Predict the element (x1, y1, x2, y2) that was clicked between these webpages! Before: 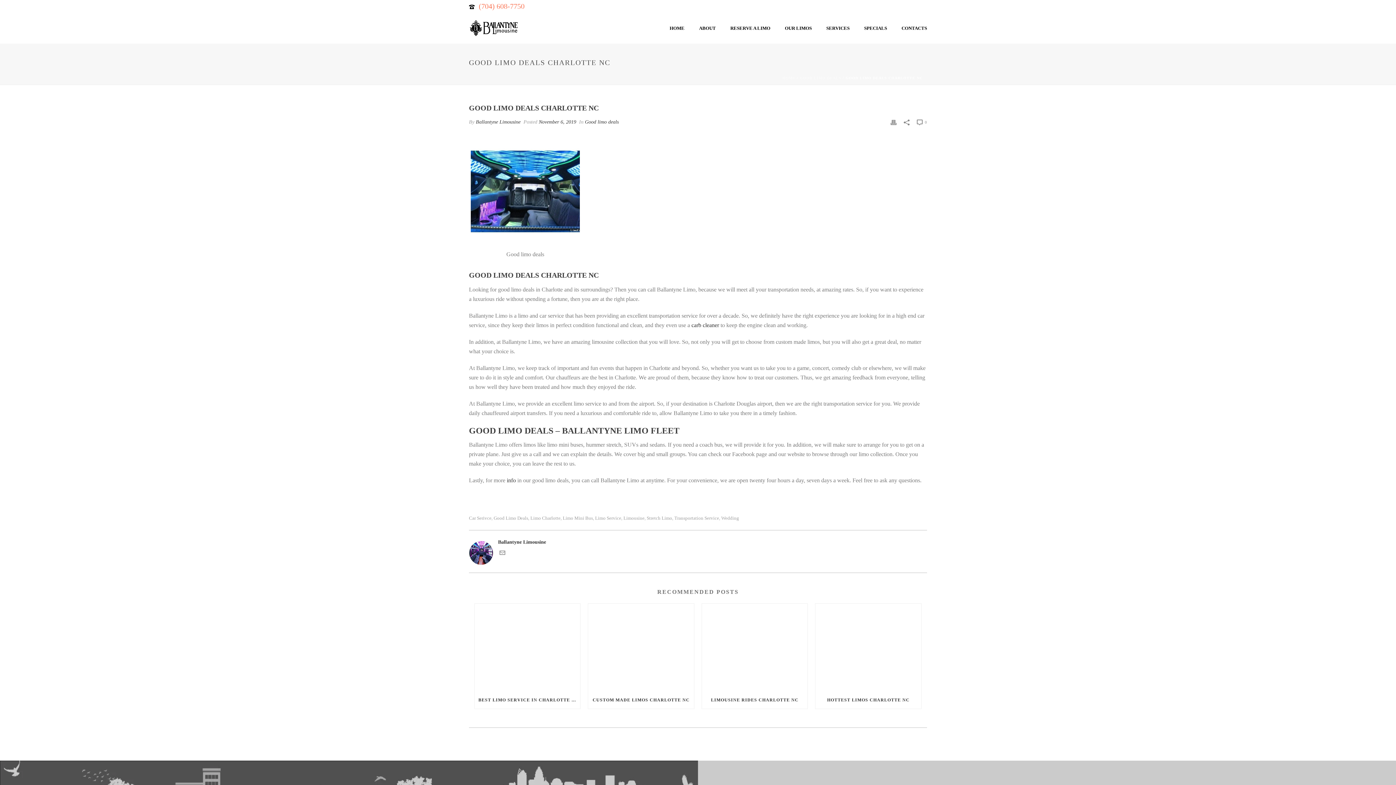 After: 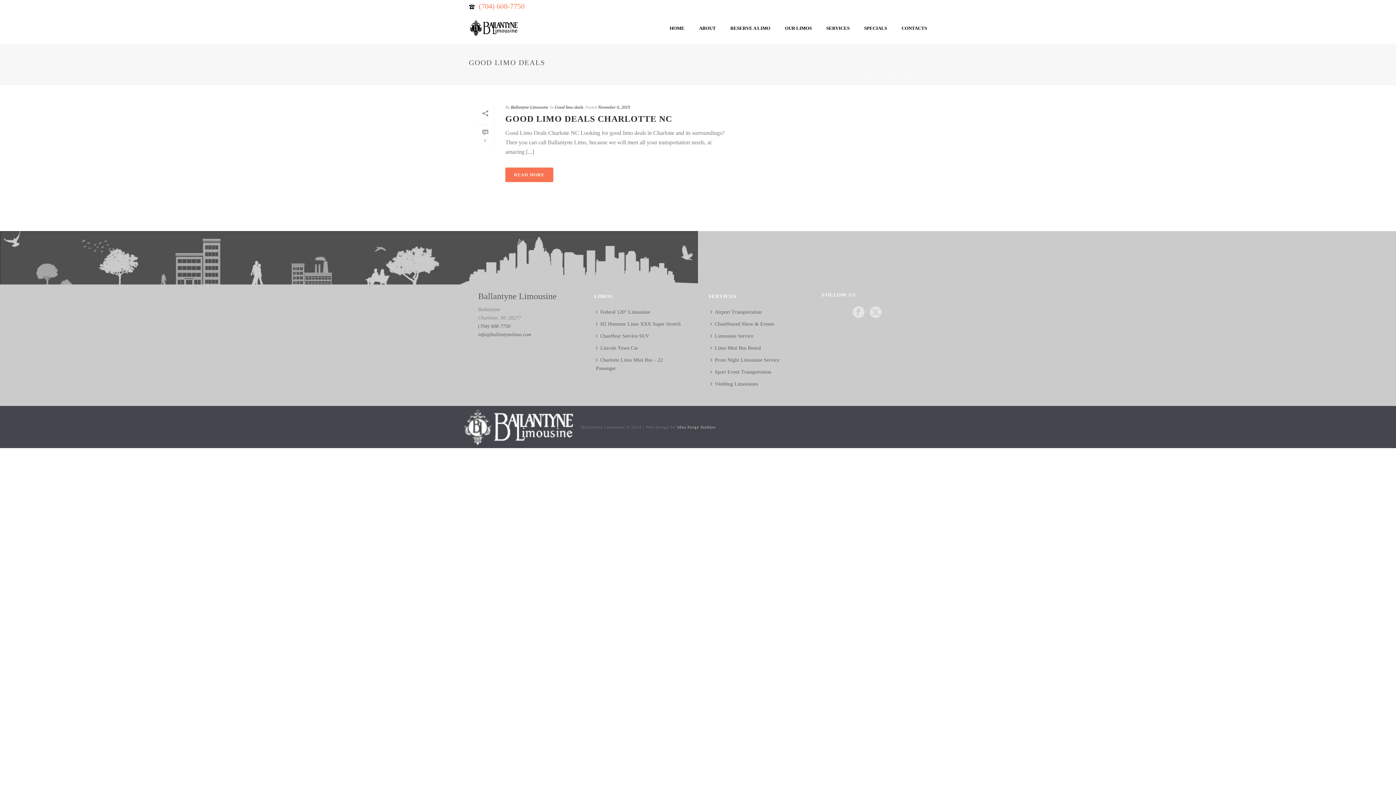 Action: label: GOOD LIMO DEALS bbox: (800, 76, 841, 80)